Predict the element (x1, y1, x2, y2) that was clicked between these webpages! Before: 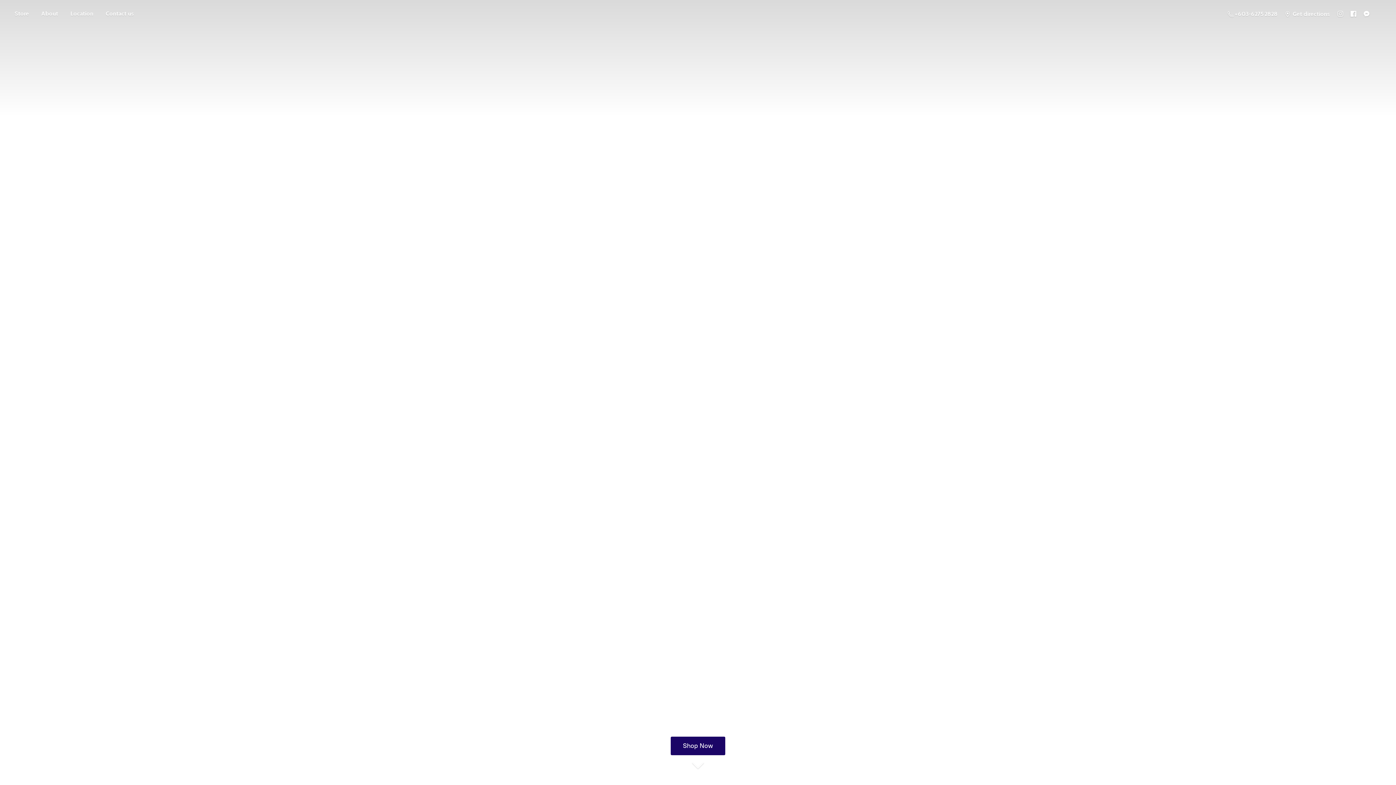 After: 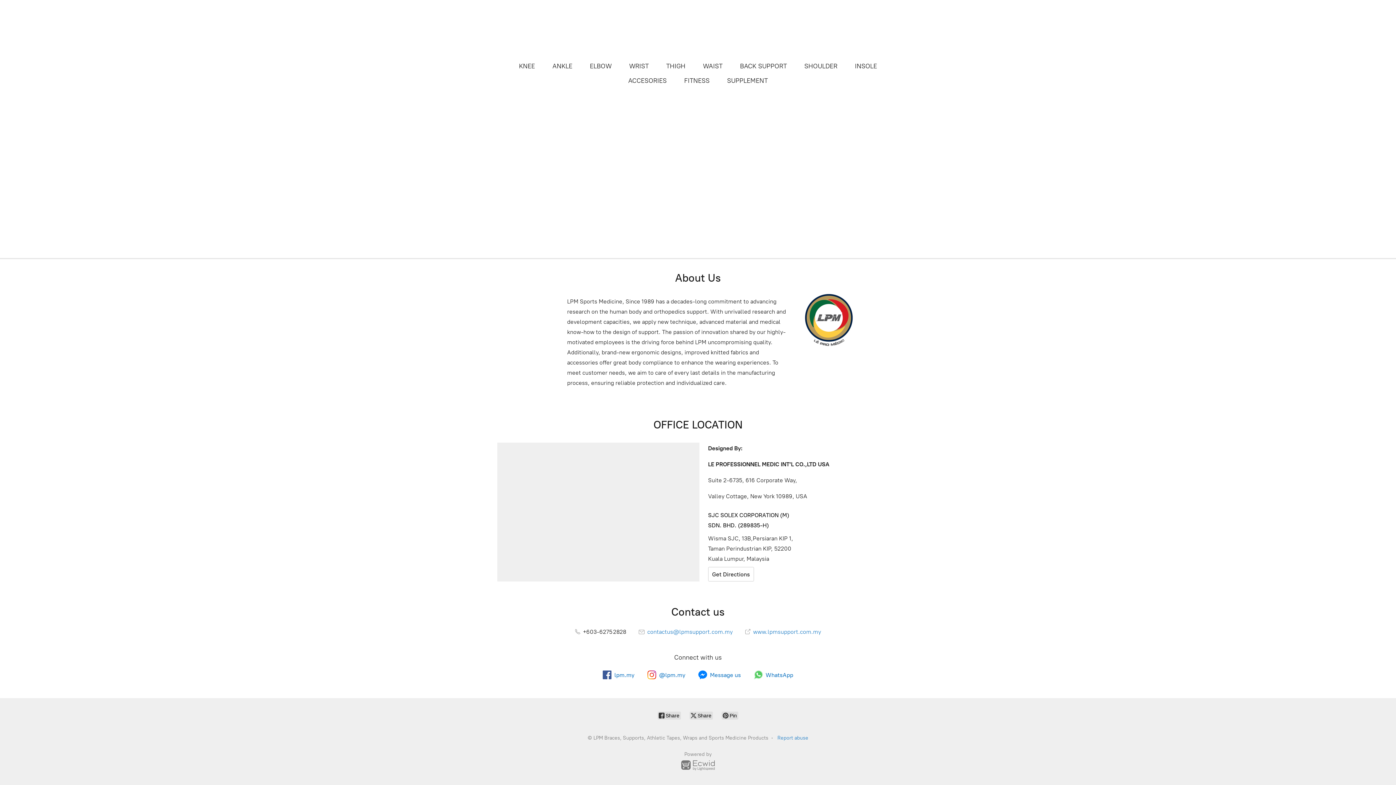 Action: bbox: (1281, 8, 1334, 19) label:  Get directions